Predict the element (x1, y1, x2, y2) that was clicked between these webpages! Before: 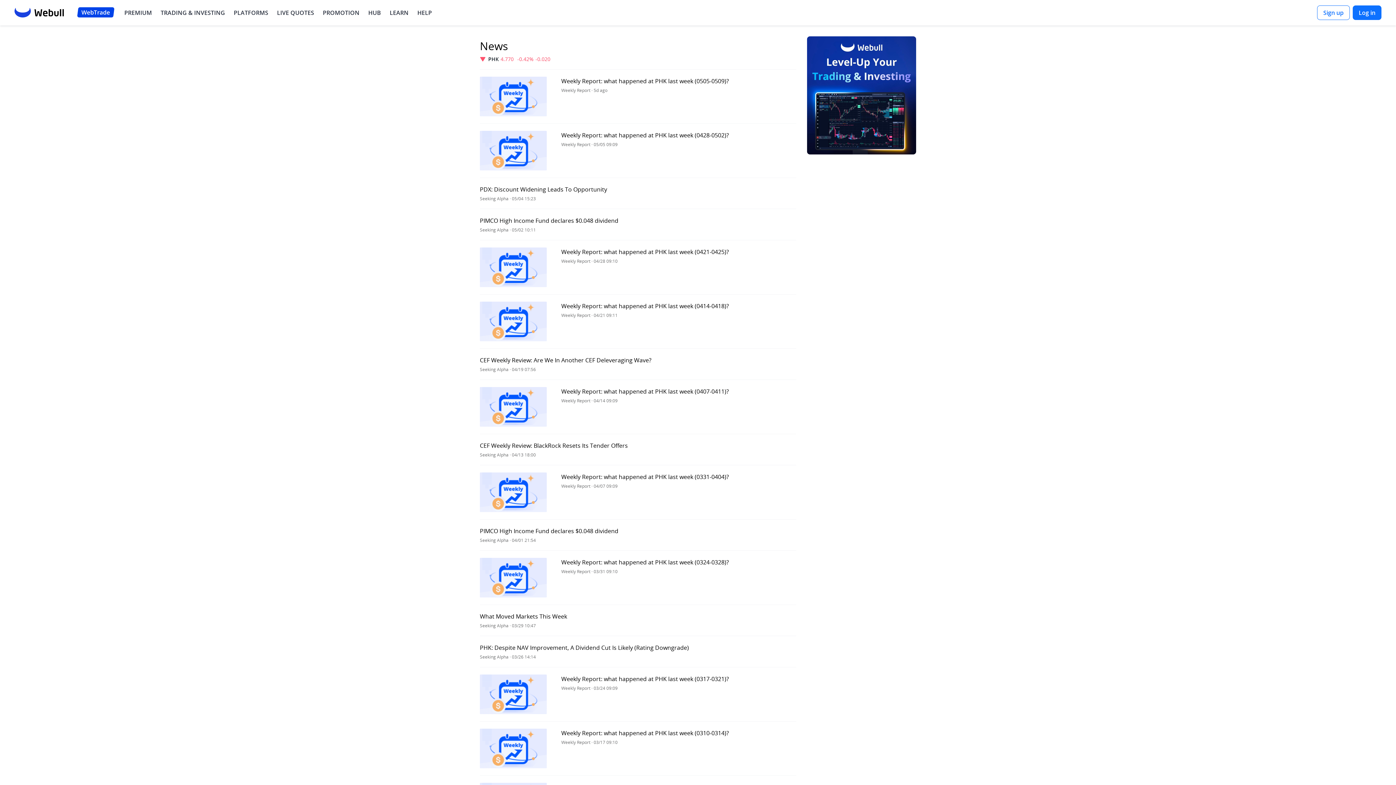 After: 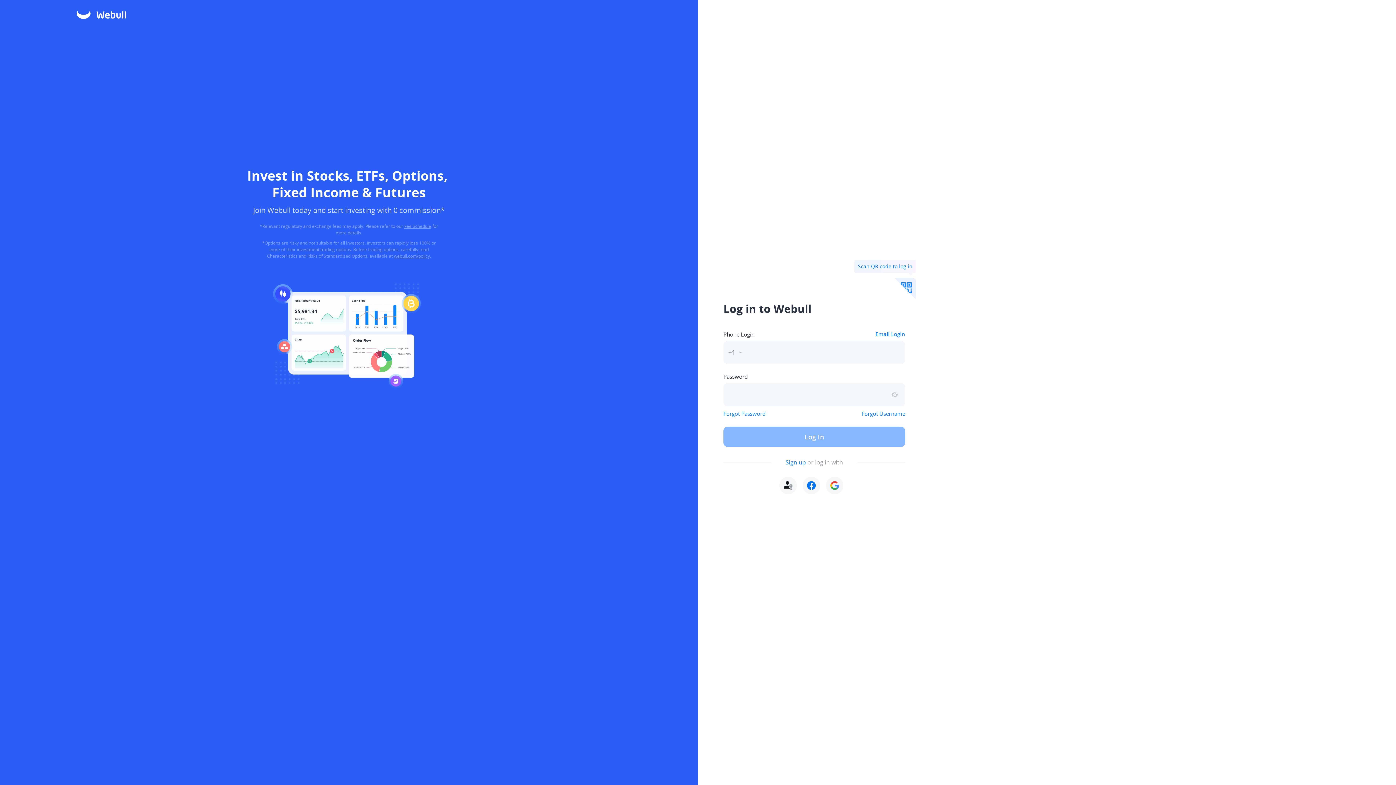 Action: label: Log in bbox: (1353, 5, 1381, 20)